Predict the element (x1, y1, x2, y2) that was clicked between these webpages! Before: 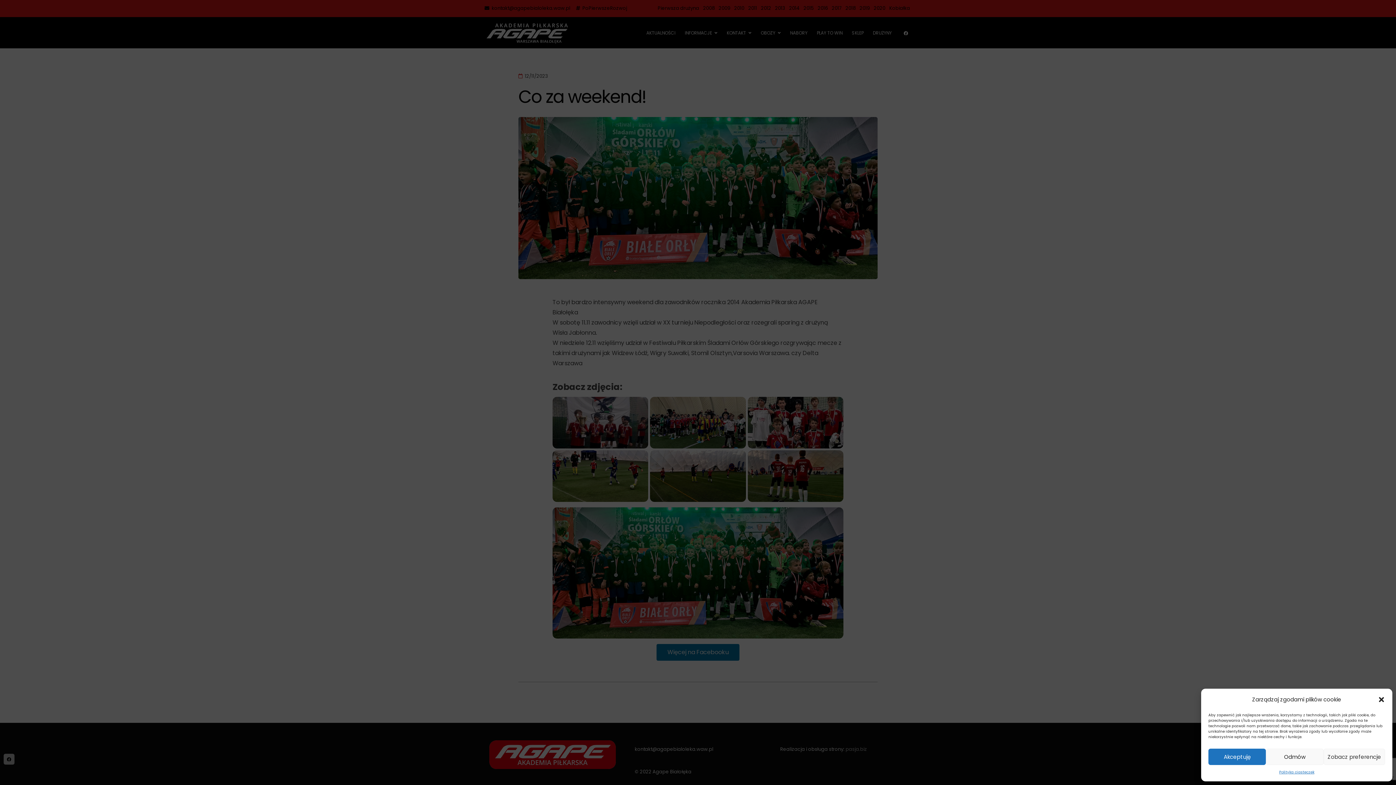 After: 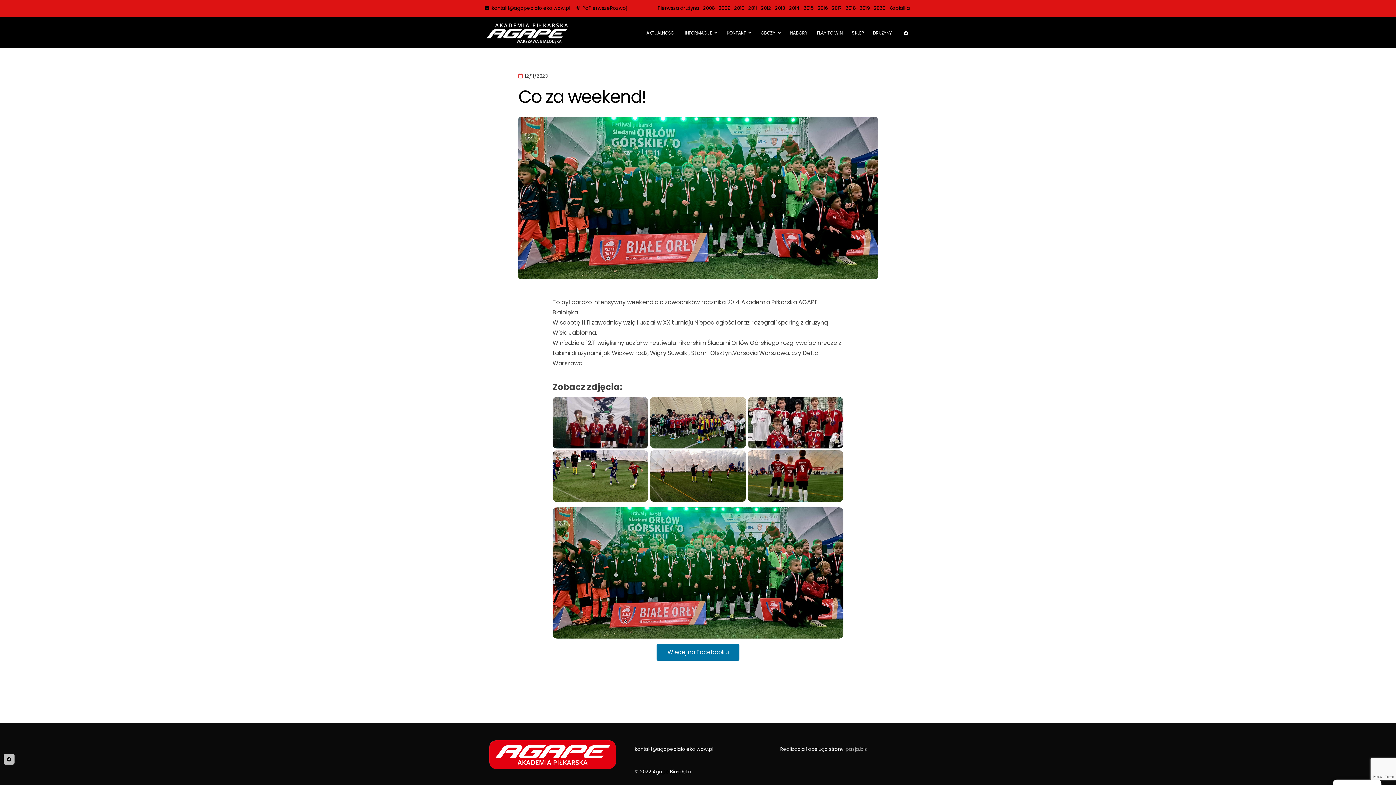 Action: label: Odmów bbox: (1266, 749, 1323, 765)